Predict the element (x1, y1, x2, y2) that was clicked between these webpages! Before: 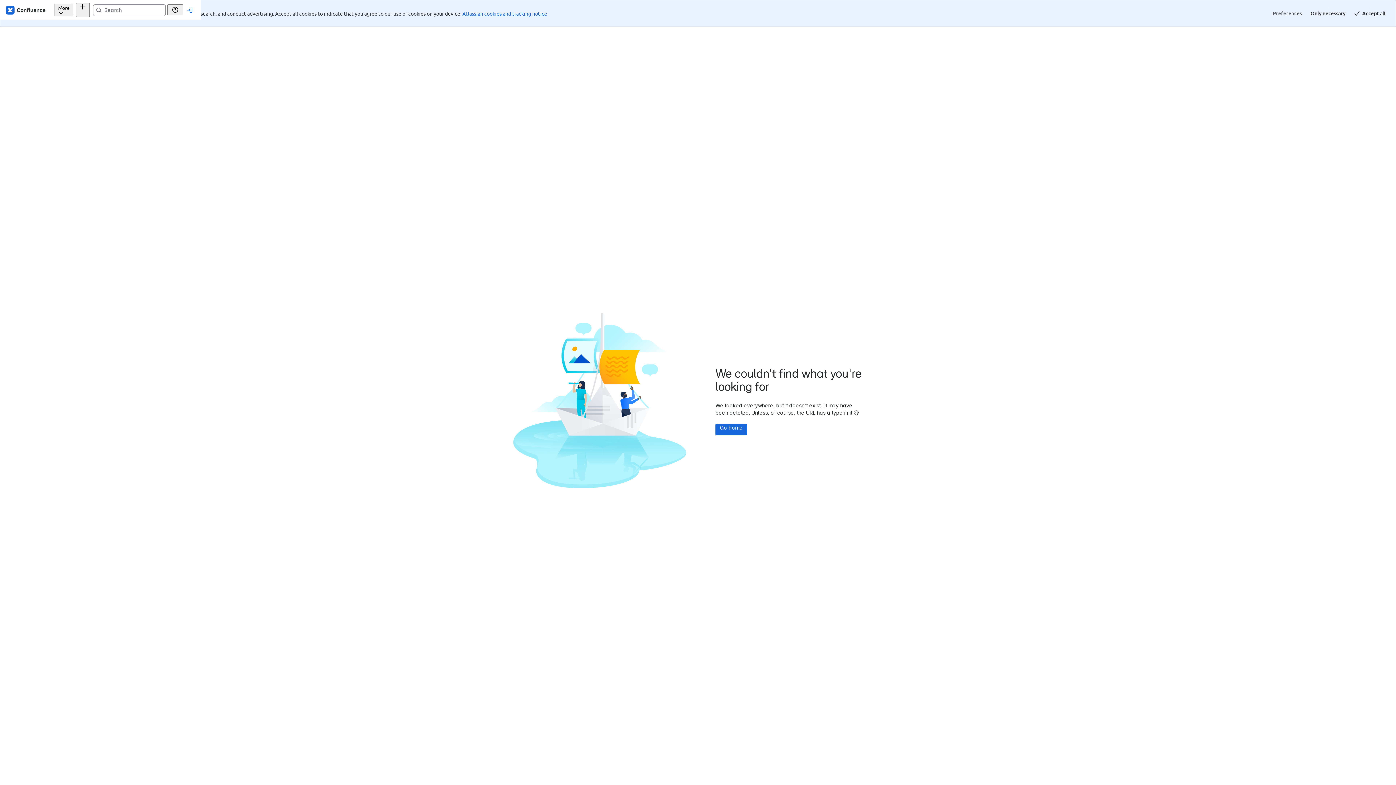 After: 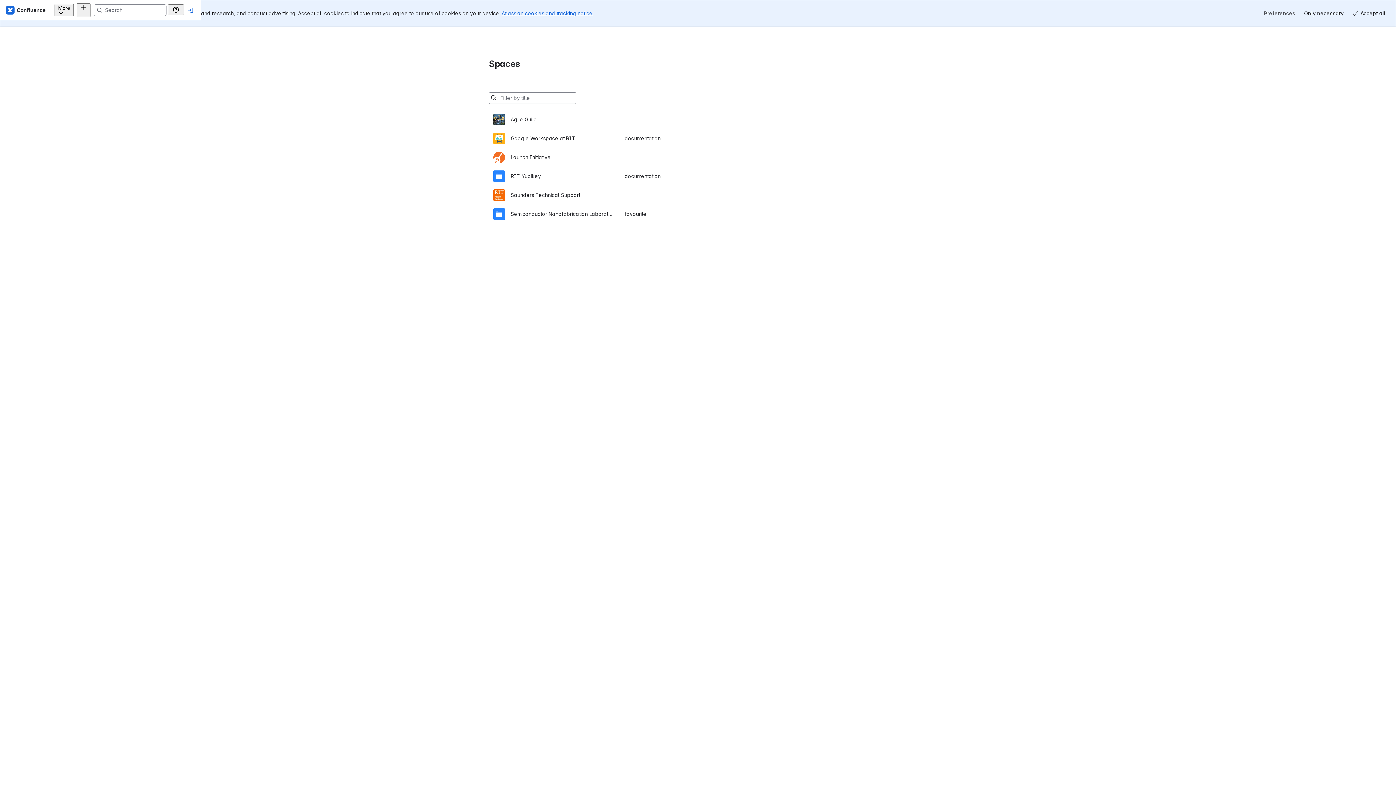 Action: bbox: (629, 397, 660, 408) label: Go home